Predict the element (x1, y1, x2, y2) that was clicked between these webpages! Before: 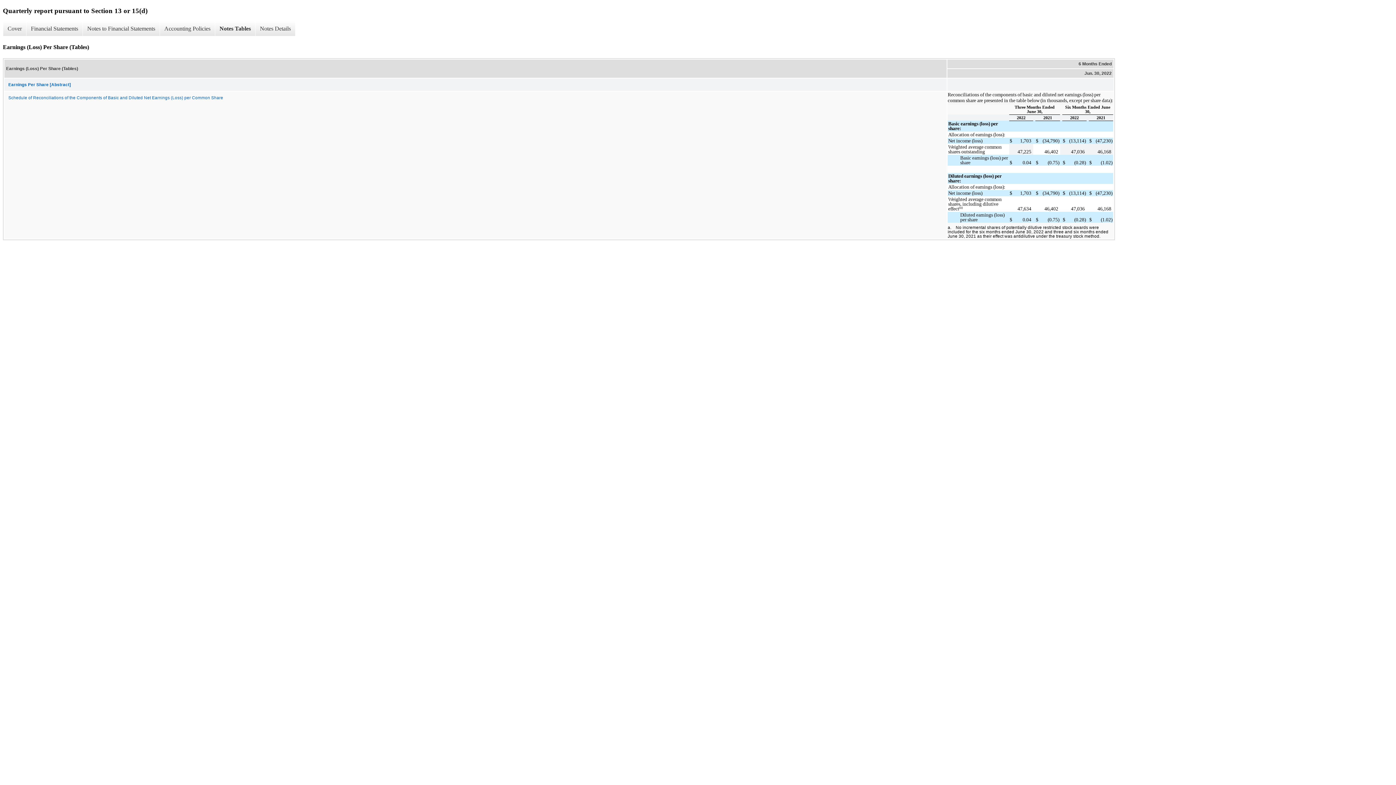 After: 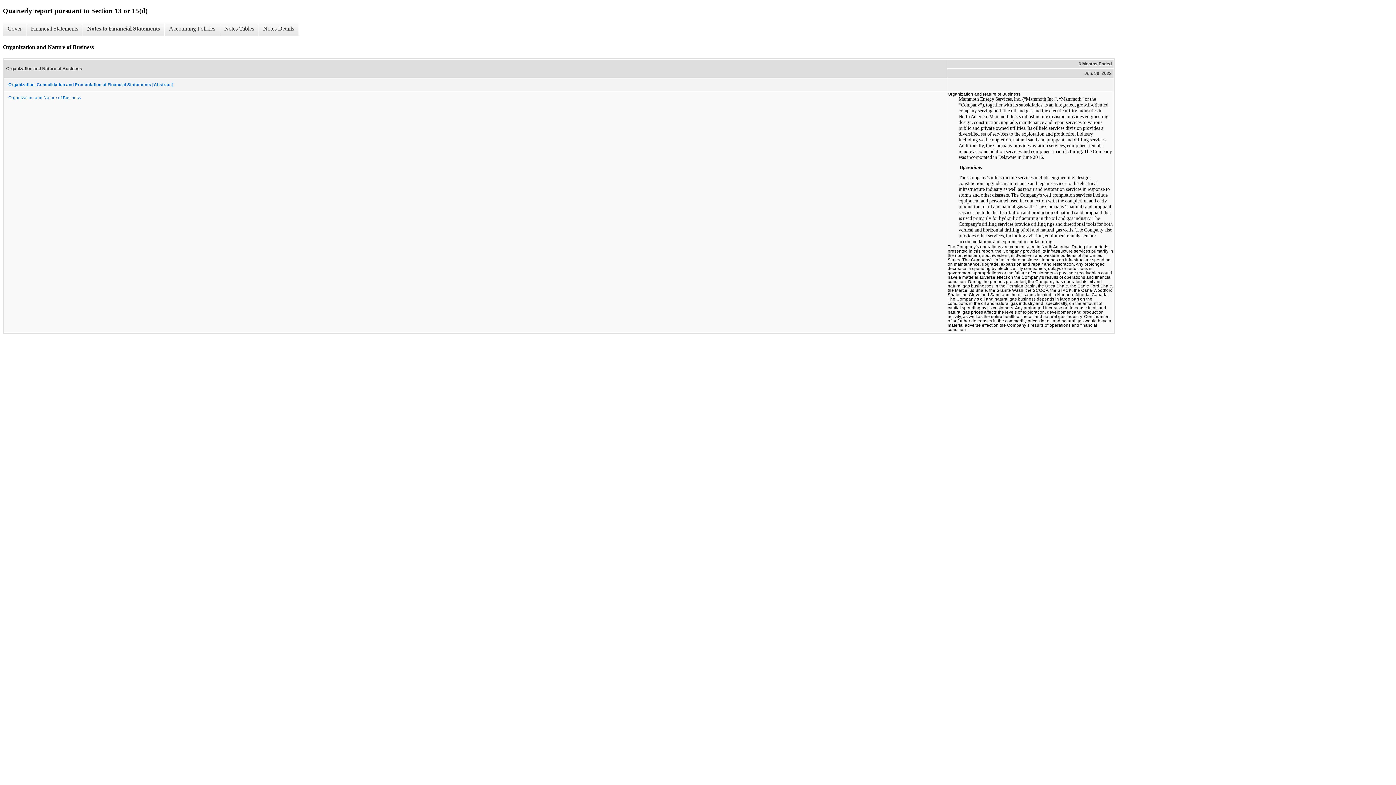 Action: bbox: (82, 21, 159, 36) label: Notes to Financial Statements